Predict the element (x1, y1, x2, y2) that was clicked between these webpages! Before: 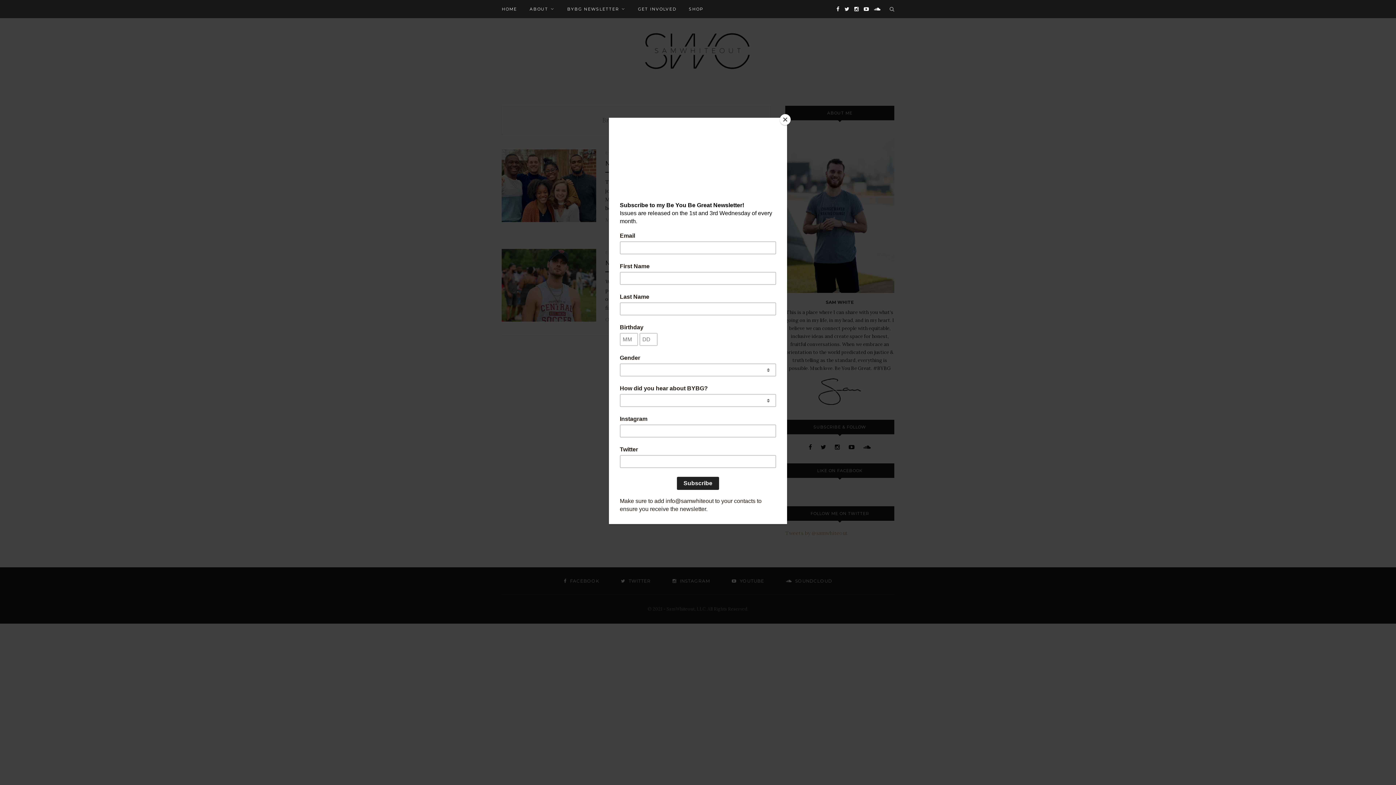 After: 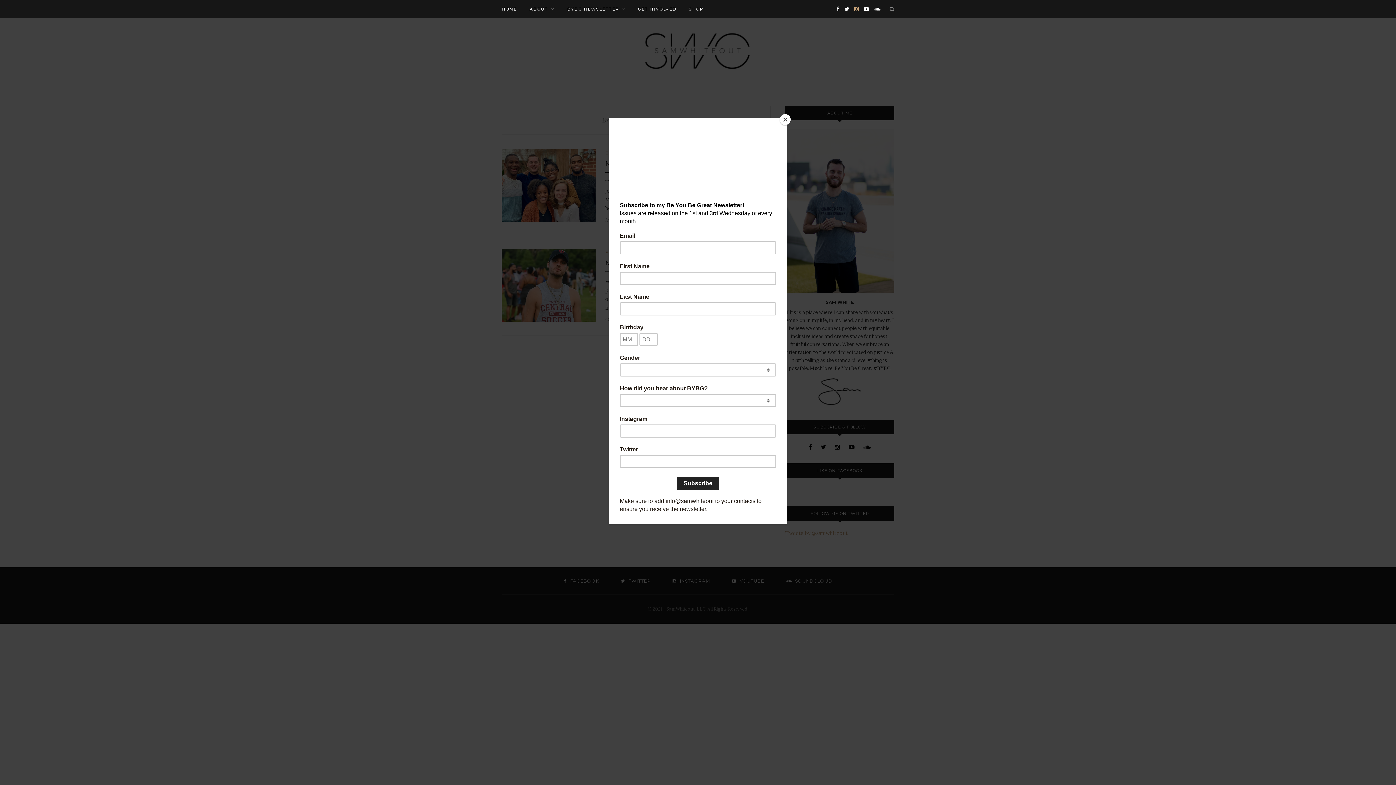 Action: bbox: (854, 0, 858, 18)